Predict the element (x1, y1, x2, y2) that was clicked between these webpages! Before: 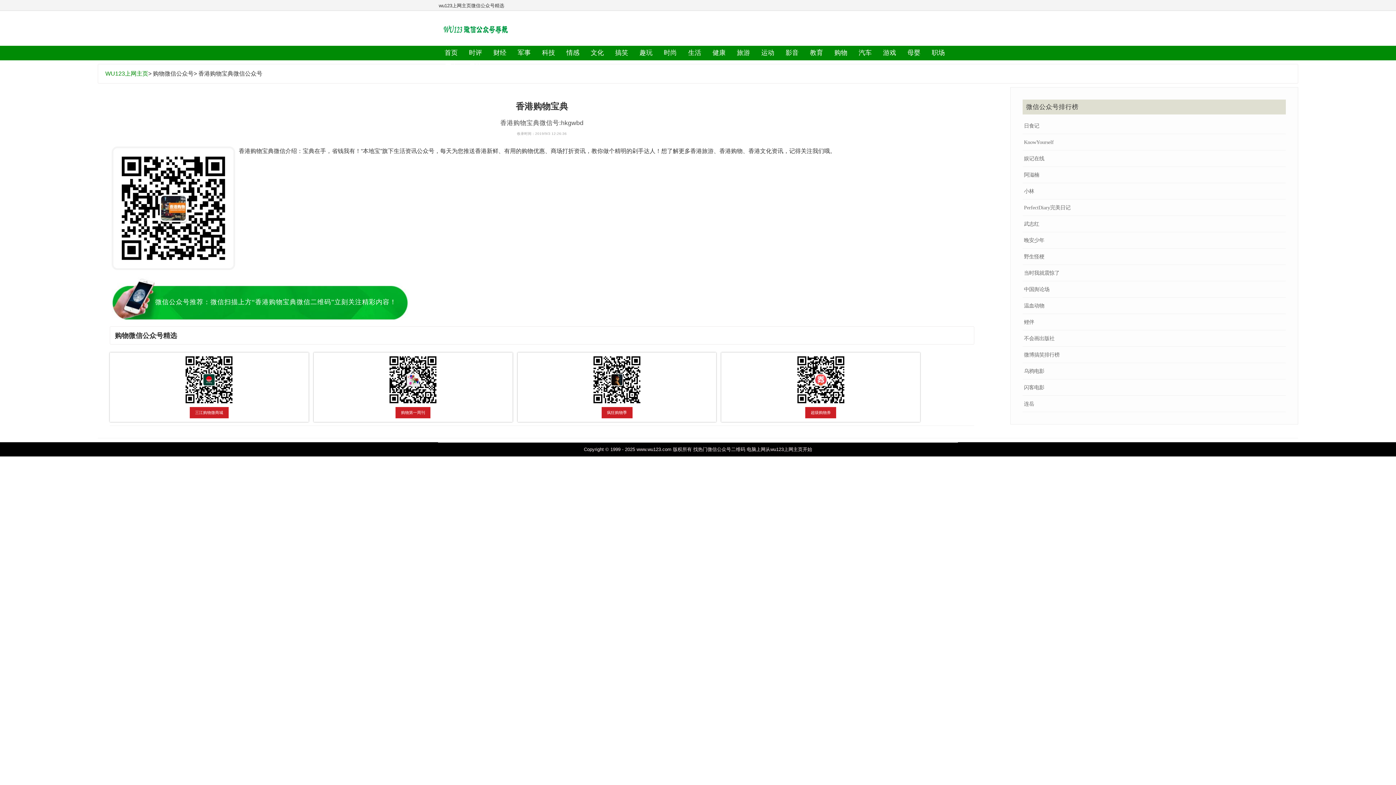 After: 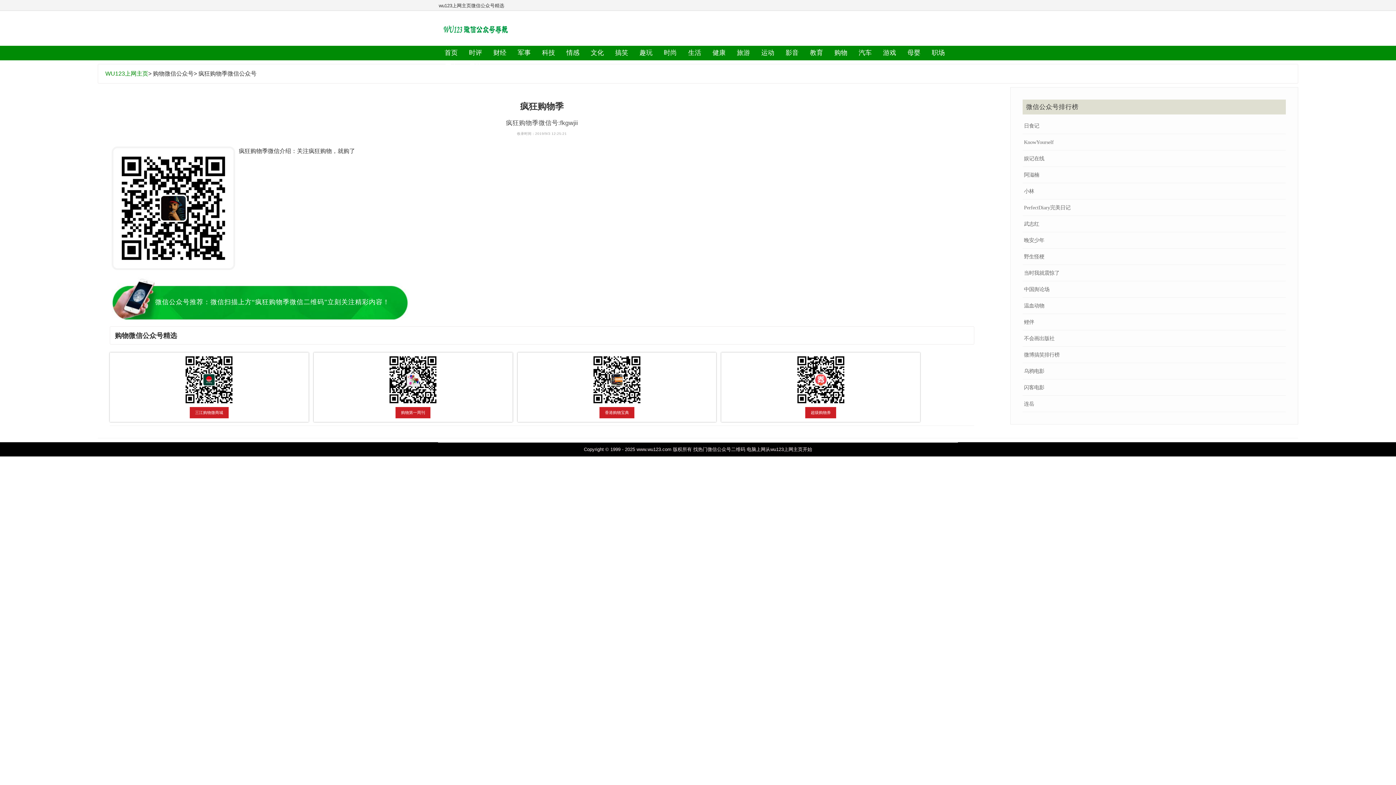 Action: label: 疯狂购物季 bbox: (601, 407, 632, 418)